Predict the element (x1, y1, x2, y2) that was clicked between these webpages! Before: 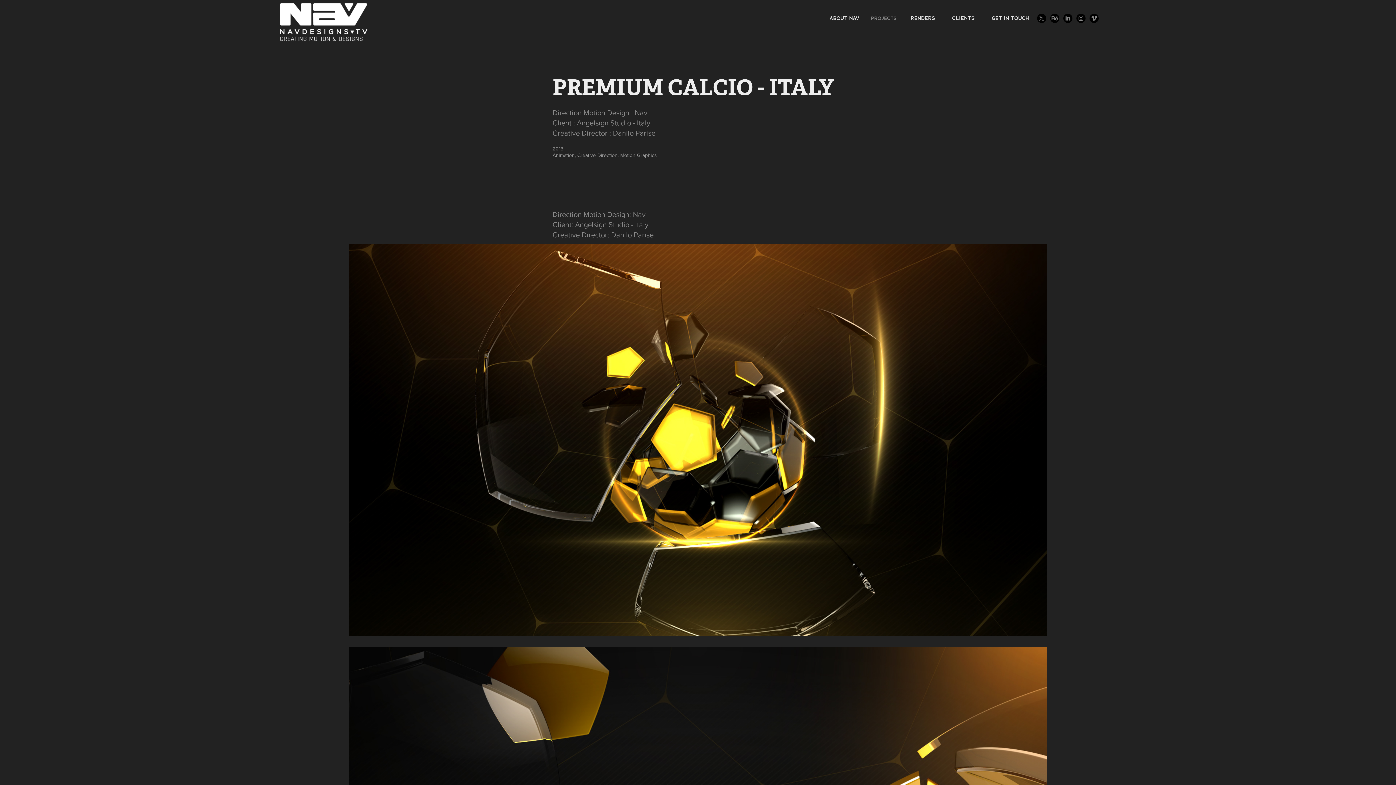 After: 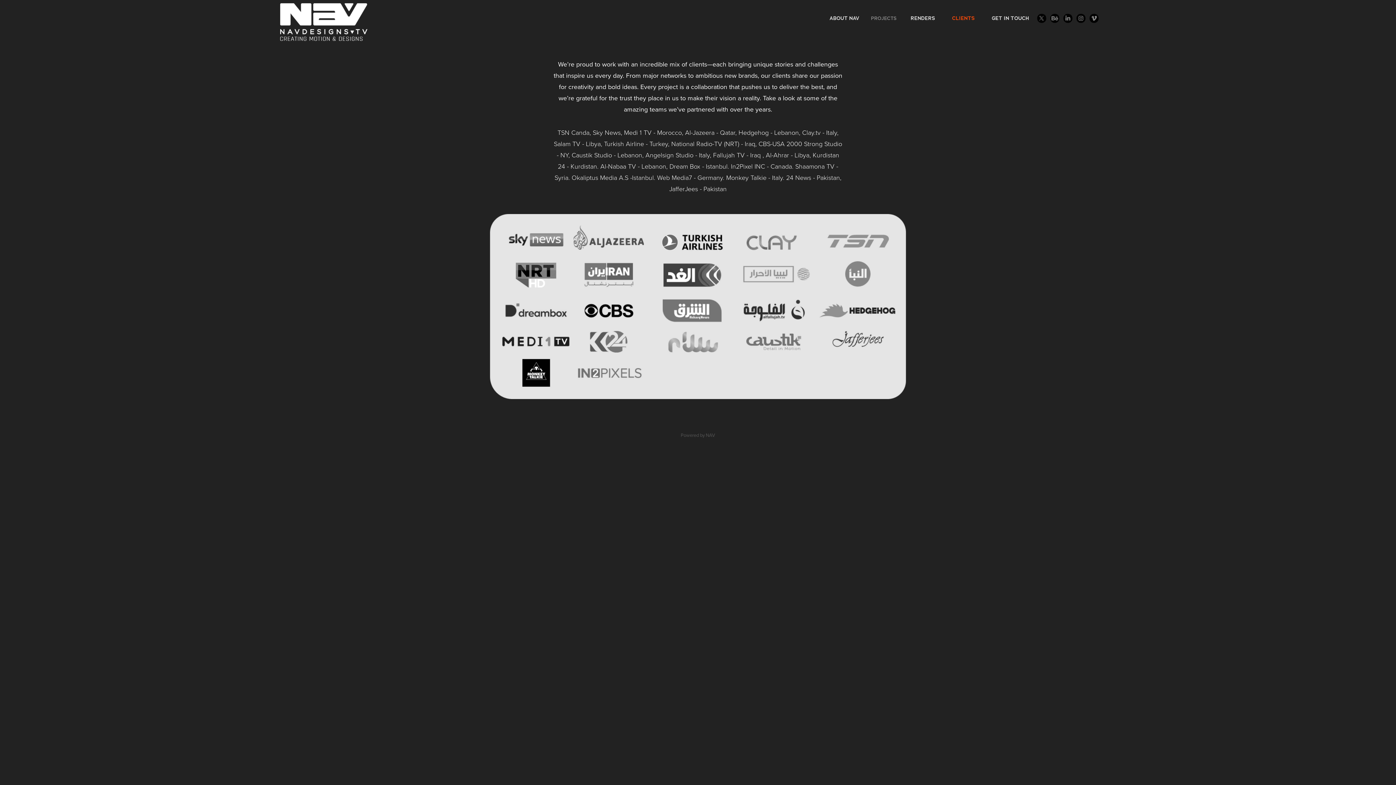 Action: bbox: (952, 14, 974, 21) label: CLIENTS